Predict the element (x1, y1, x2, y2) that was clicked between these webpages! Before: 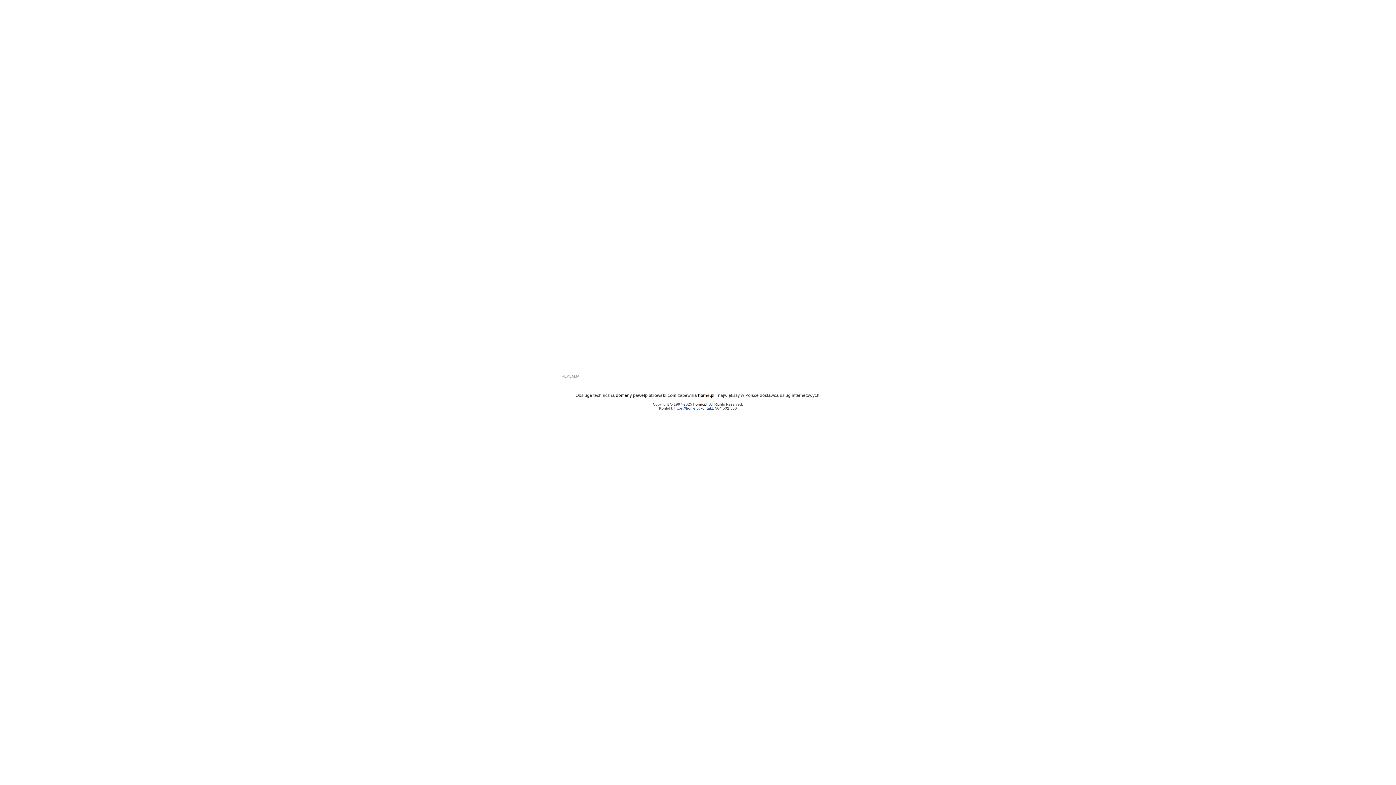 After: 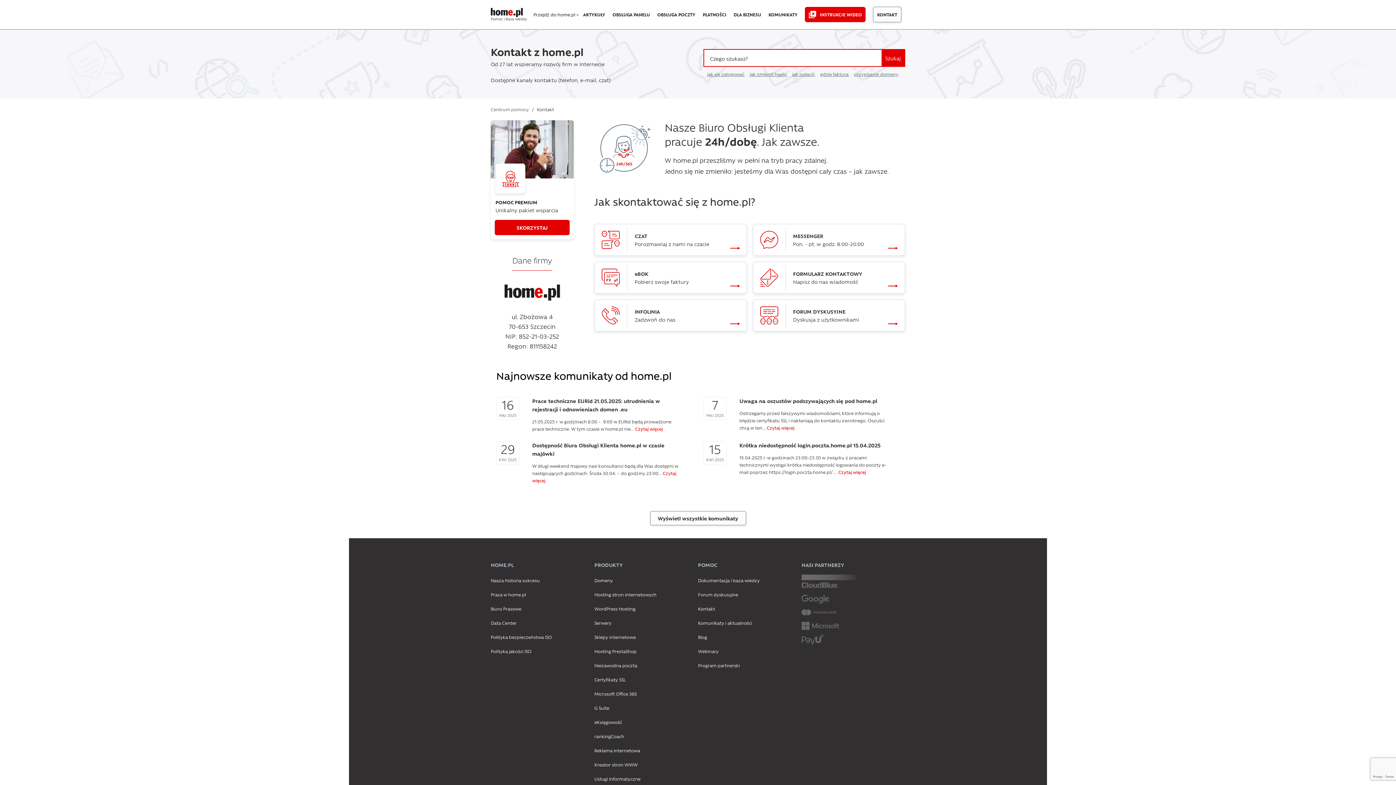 Action: label: https://home.pl/kontakt bbox: (674, 406, 713, 410)